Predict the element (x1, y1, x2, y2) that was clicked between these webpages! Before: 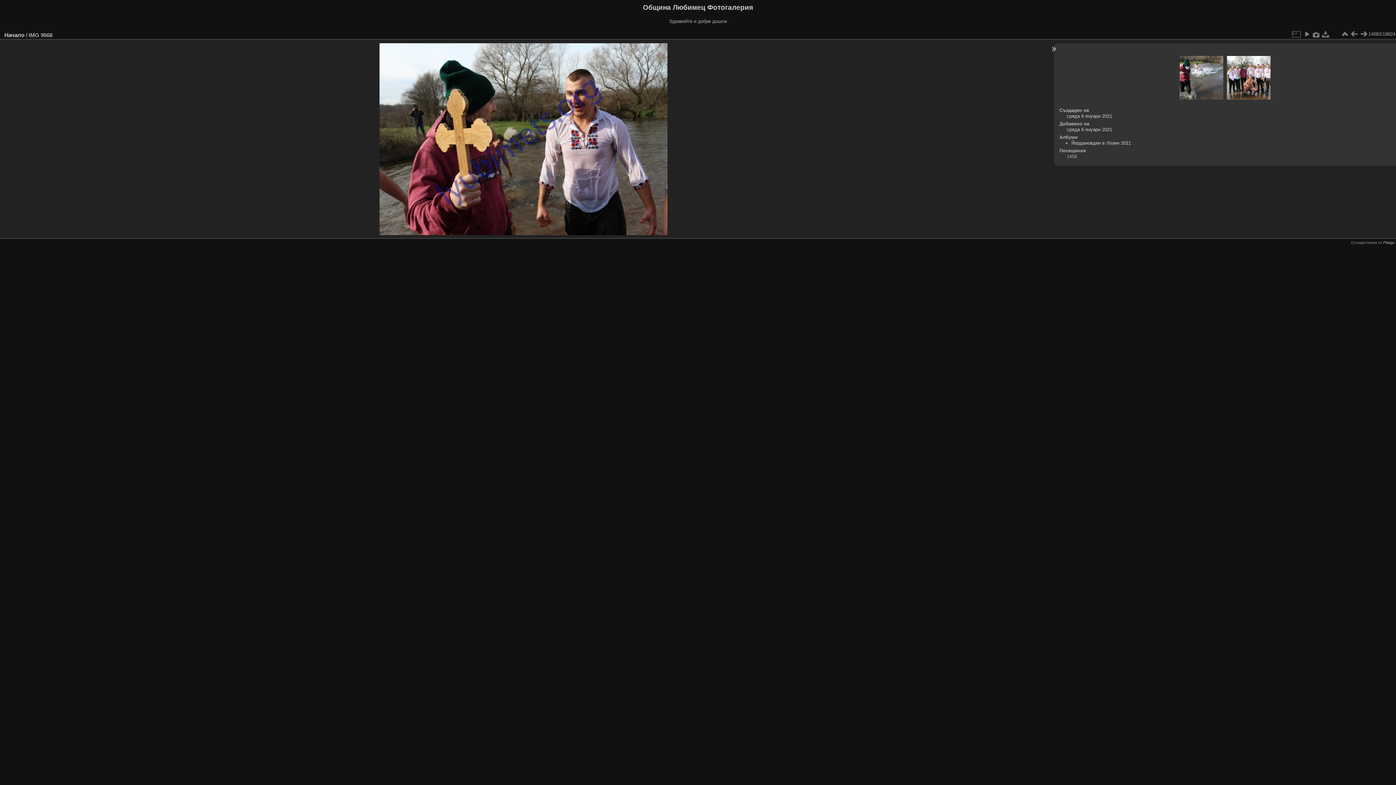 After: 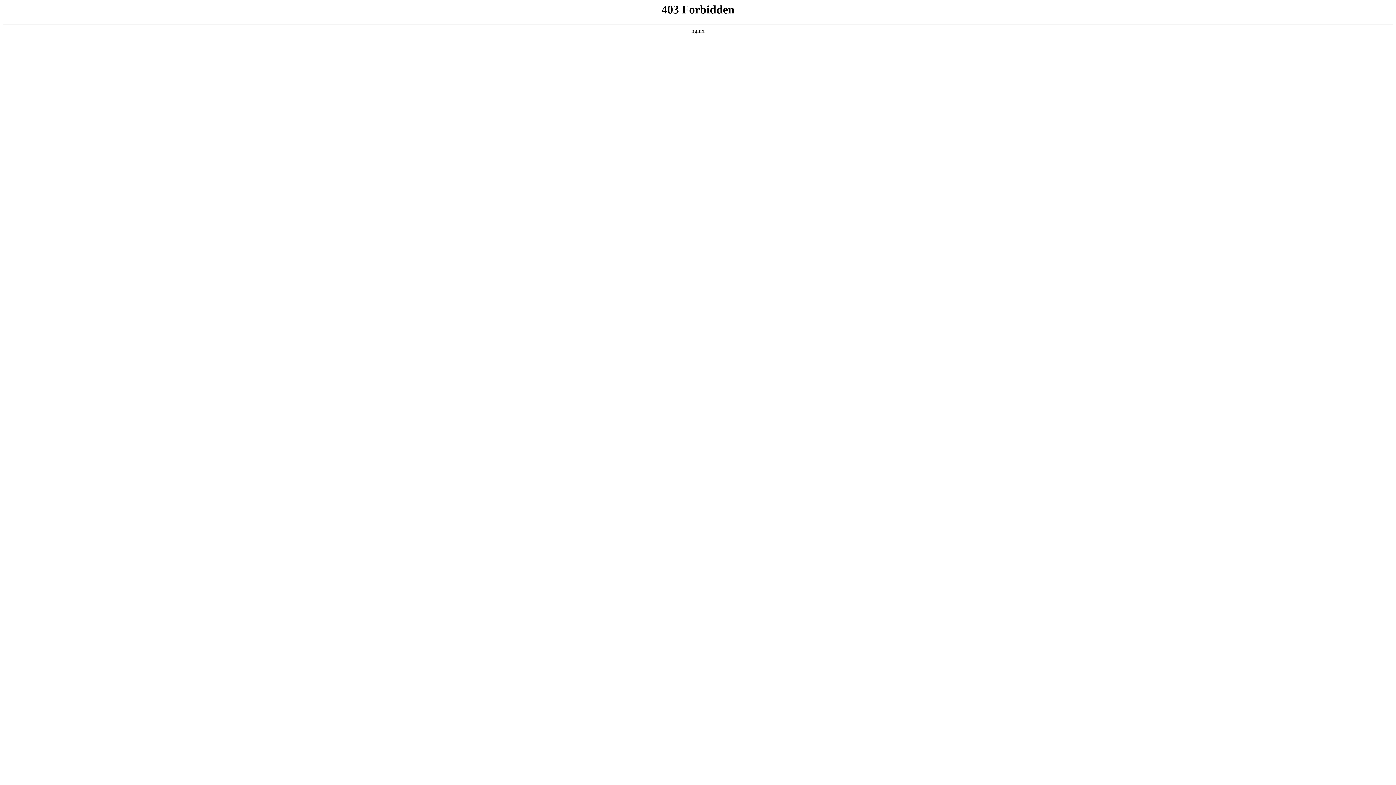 Action: bbox: (1383, 240, 1394, 244) label: Piwigo